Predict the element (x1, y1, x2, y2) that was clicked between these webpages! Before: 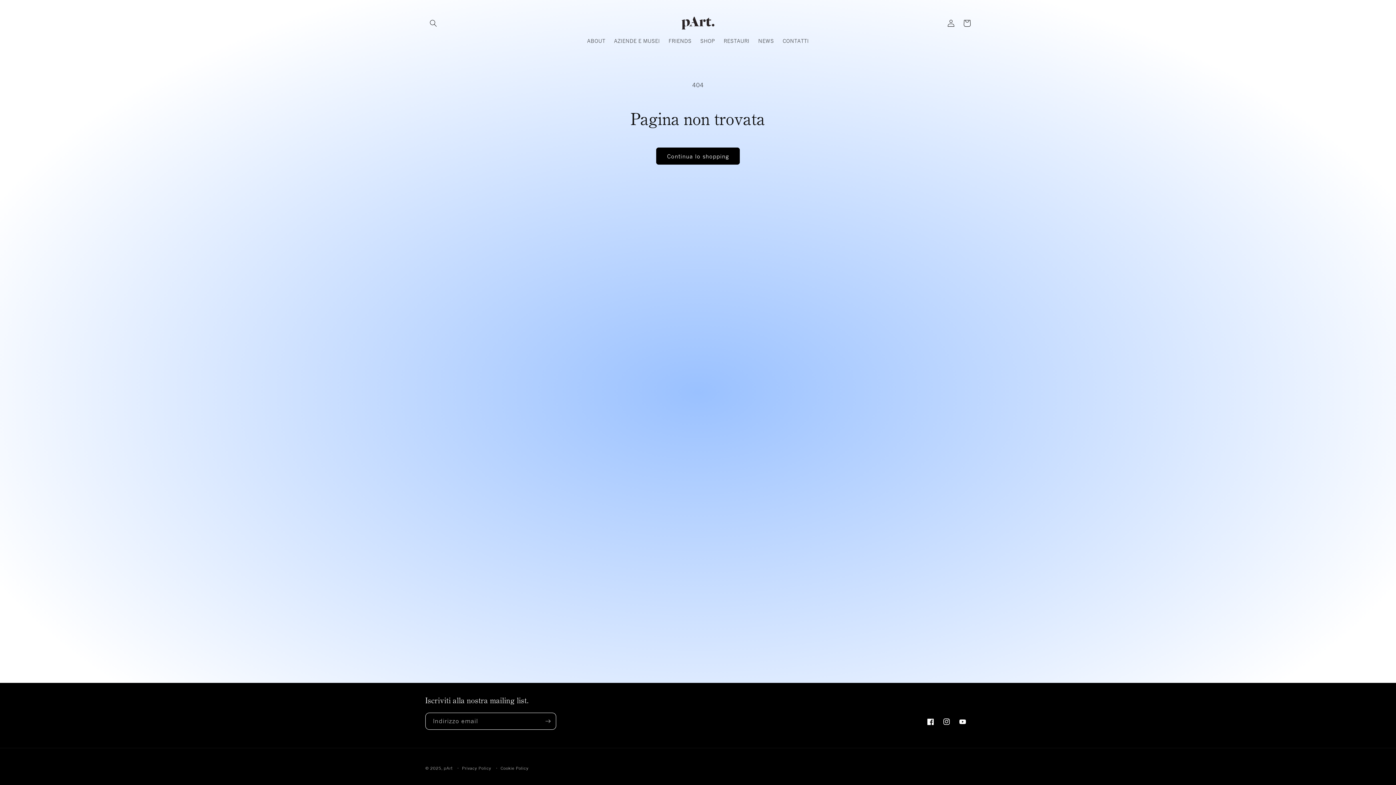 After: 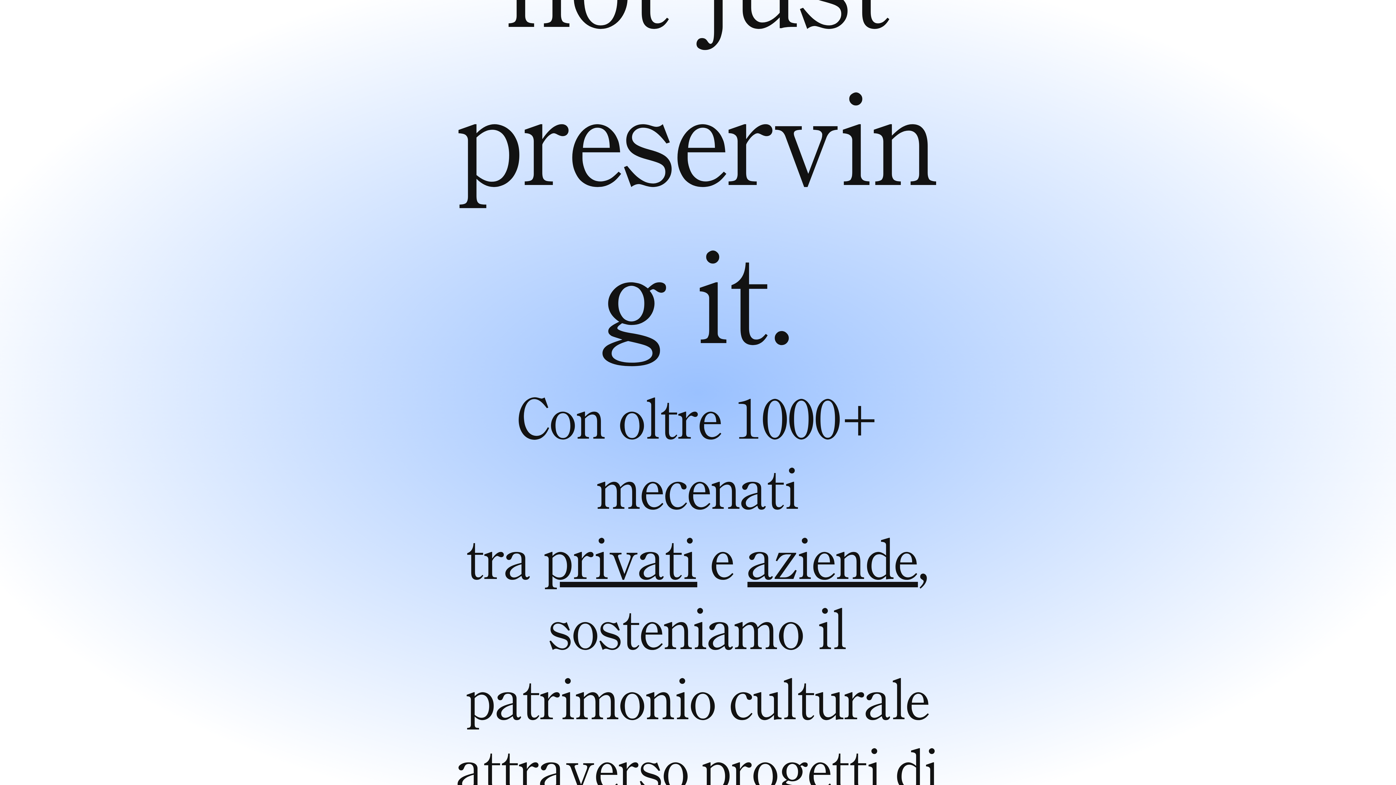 Action: bbox: (679, 13, 717, 33)